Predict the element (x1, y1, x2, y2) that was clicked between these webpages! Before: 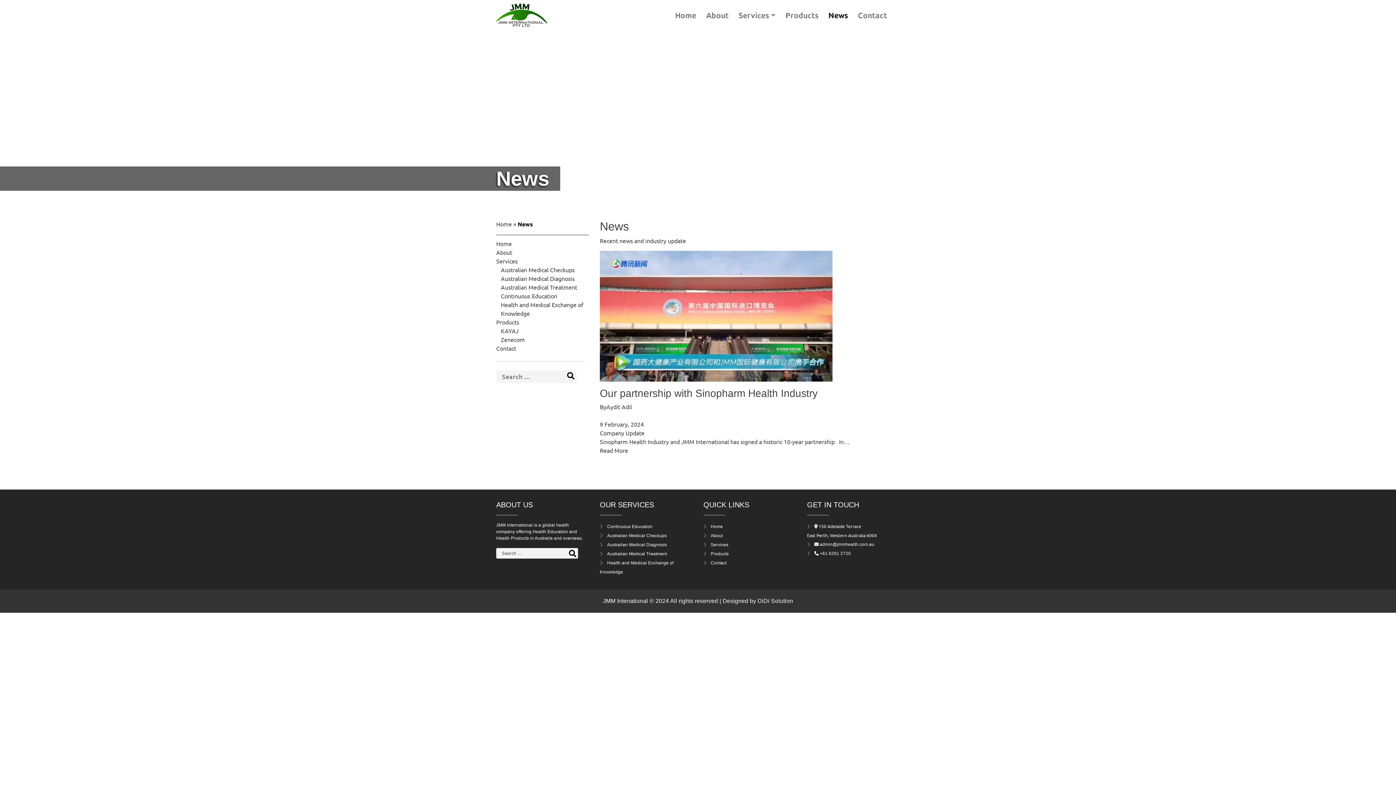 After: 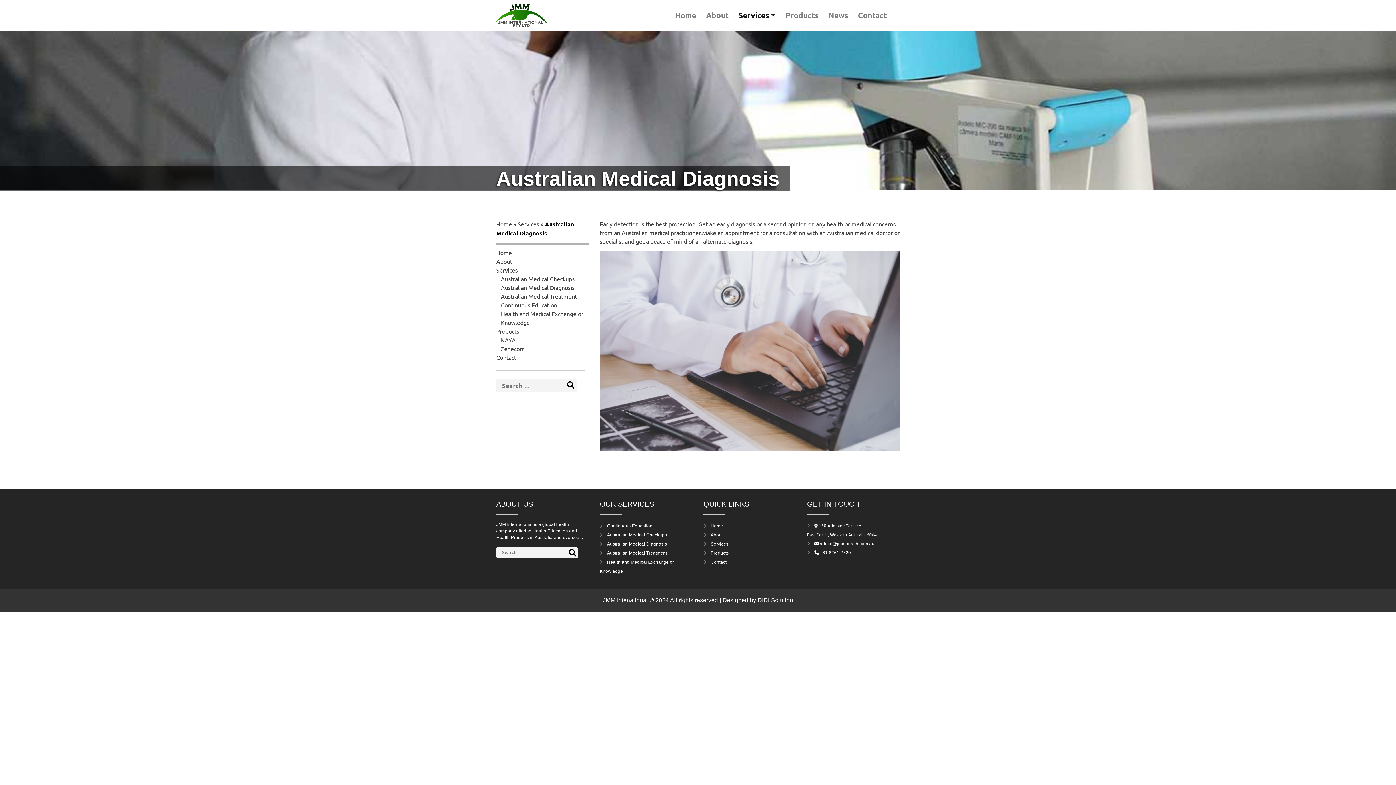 Action: label: Australian Medical Diagnosis bbox: (607, 542, 667, 547)